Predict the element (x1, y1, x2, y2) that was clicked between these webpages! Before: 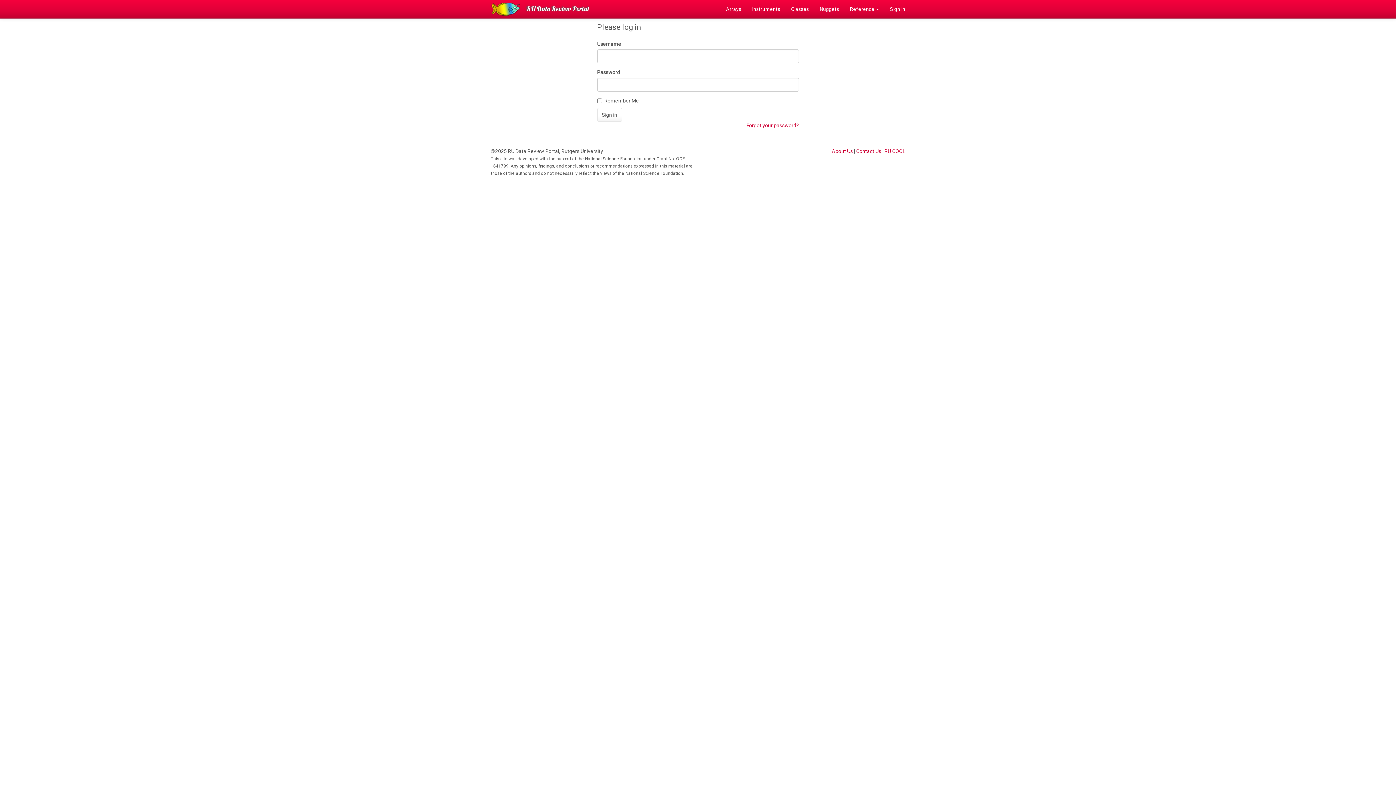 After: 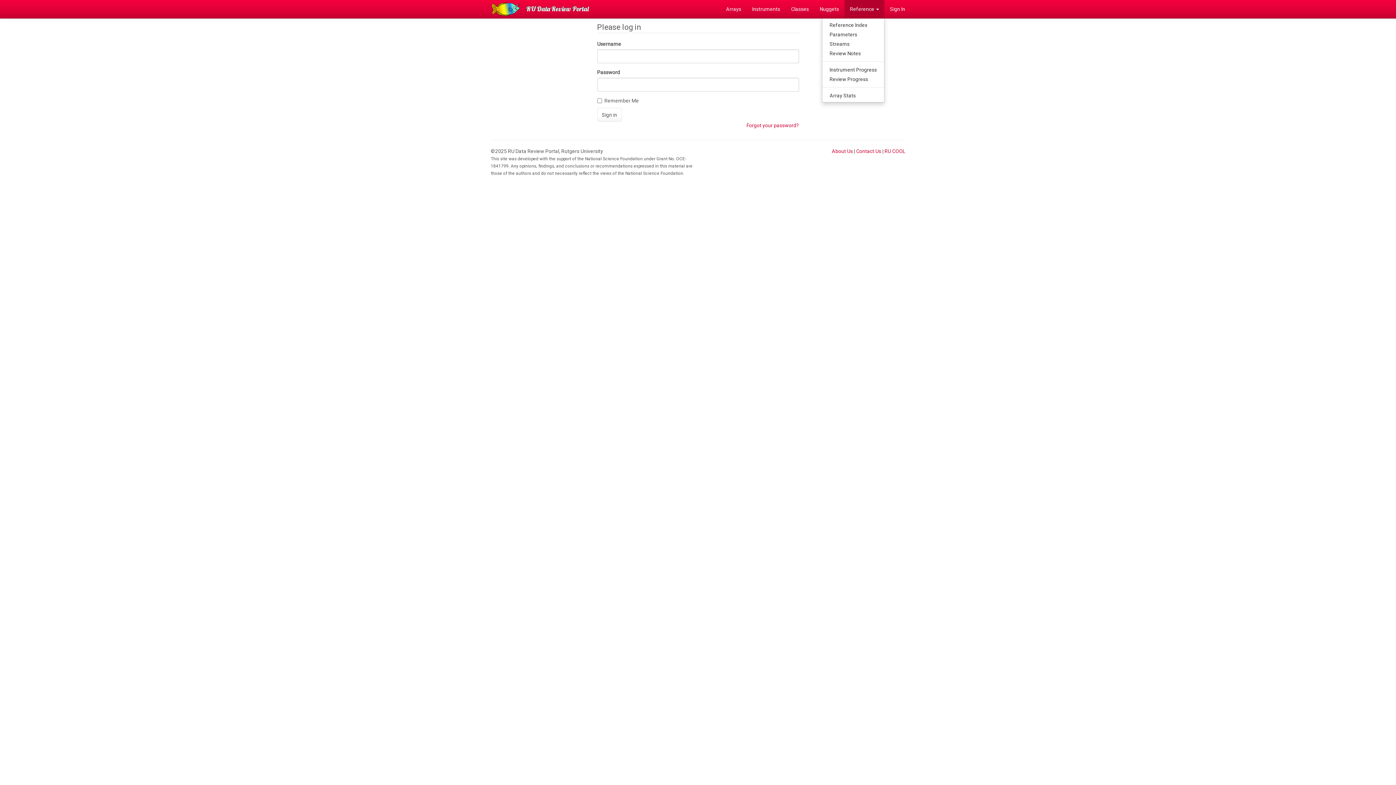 Action: label: Reference  bbox: (844, 0, 884, 18)